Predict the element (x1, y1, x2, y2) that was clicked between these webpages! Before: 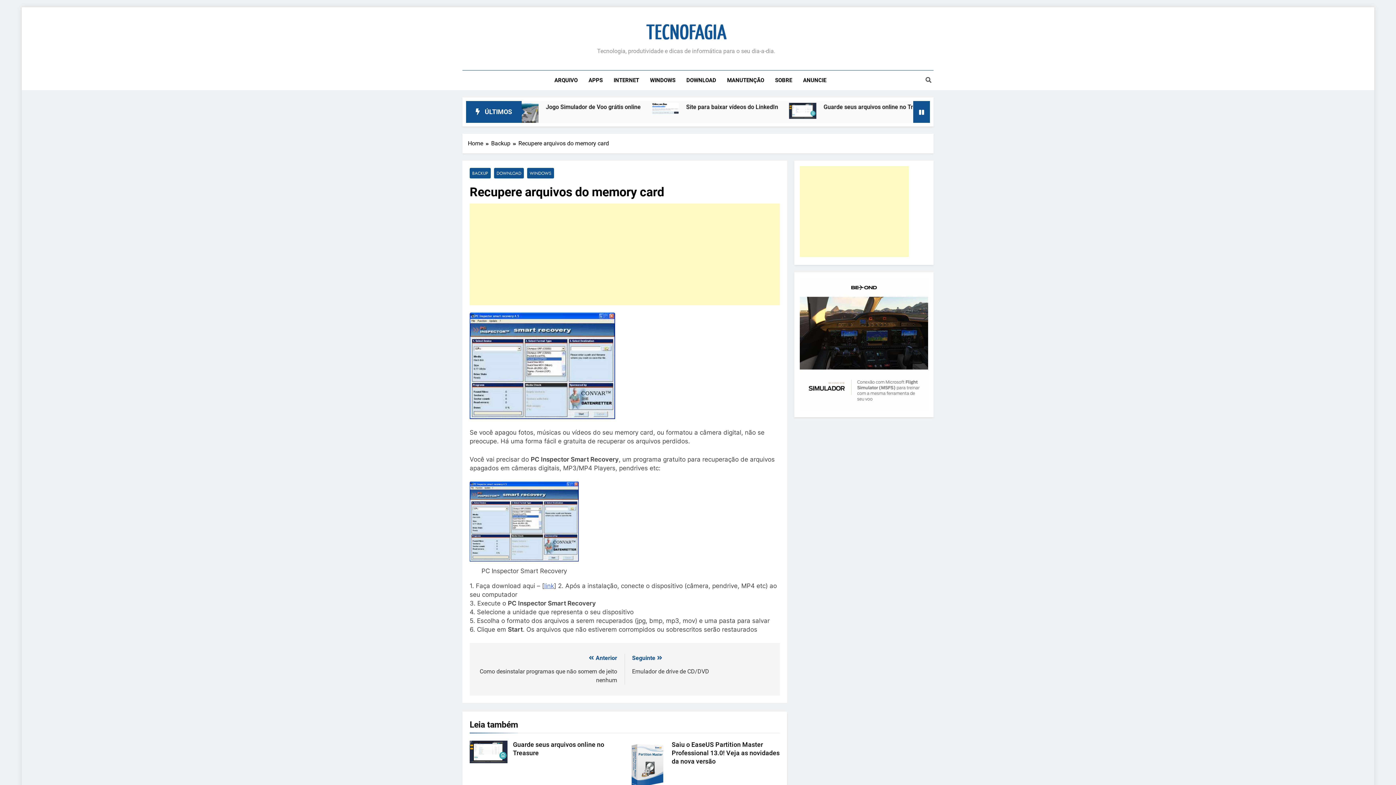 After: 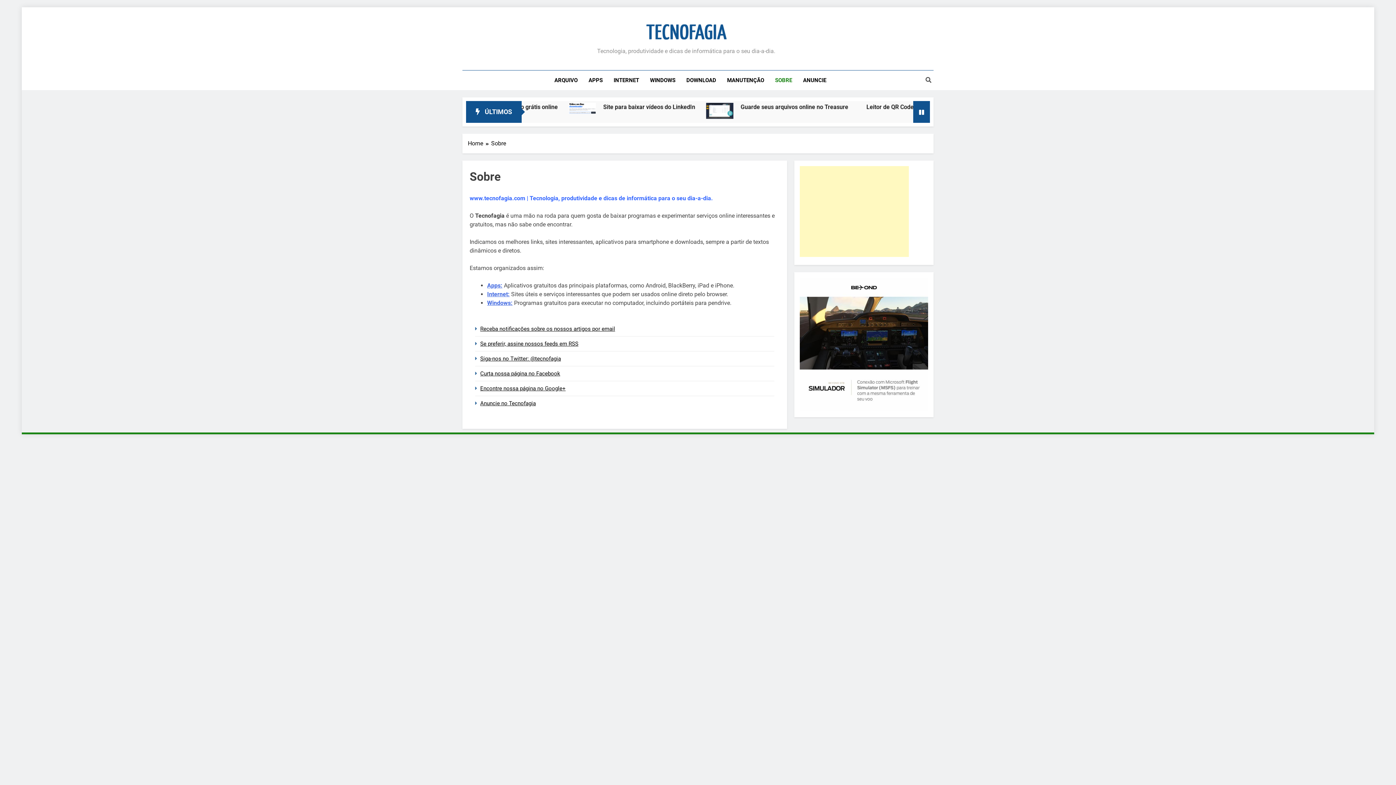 Action: label: SOBRE bbox: (769, 70, 797, 90)